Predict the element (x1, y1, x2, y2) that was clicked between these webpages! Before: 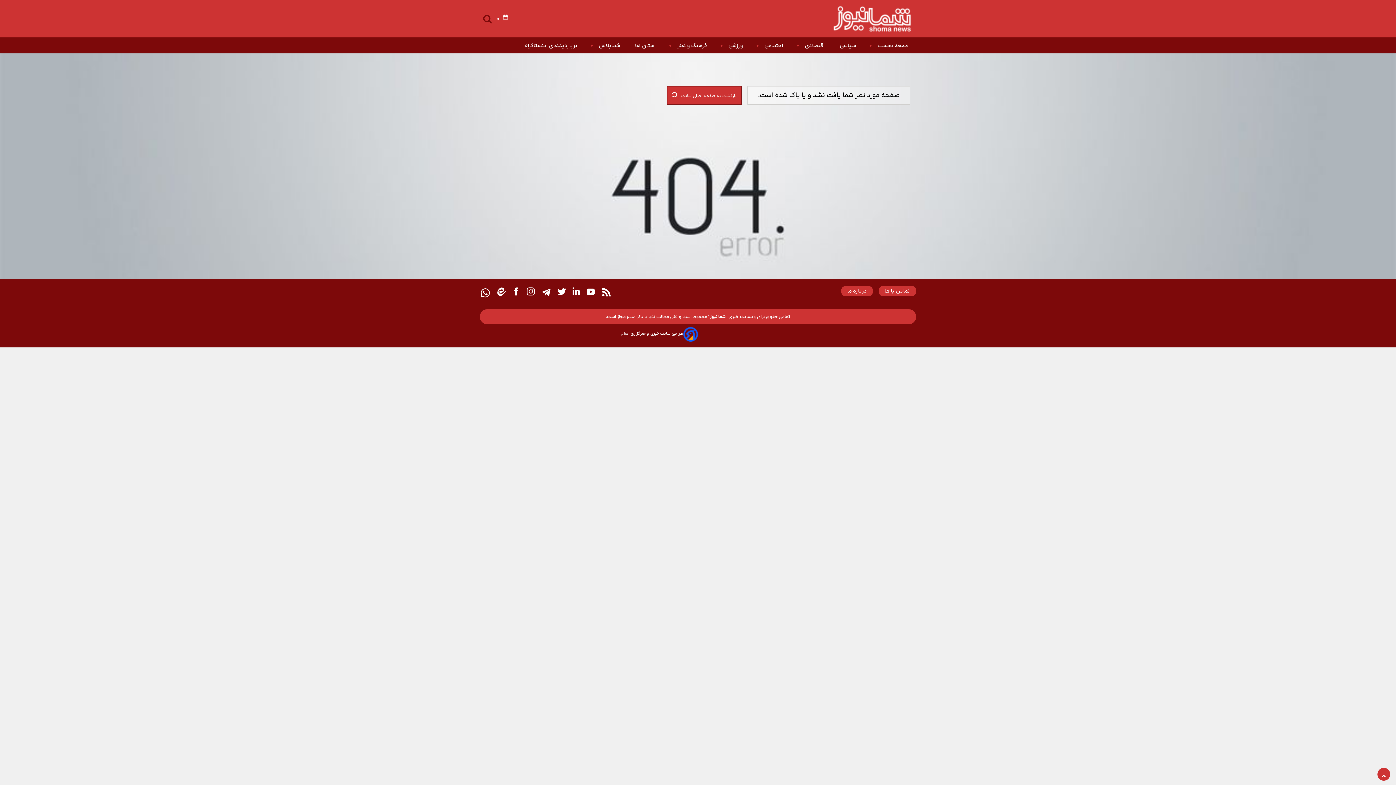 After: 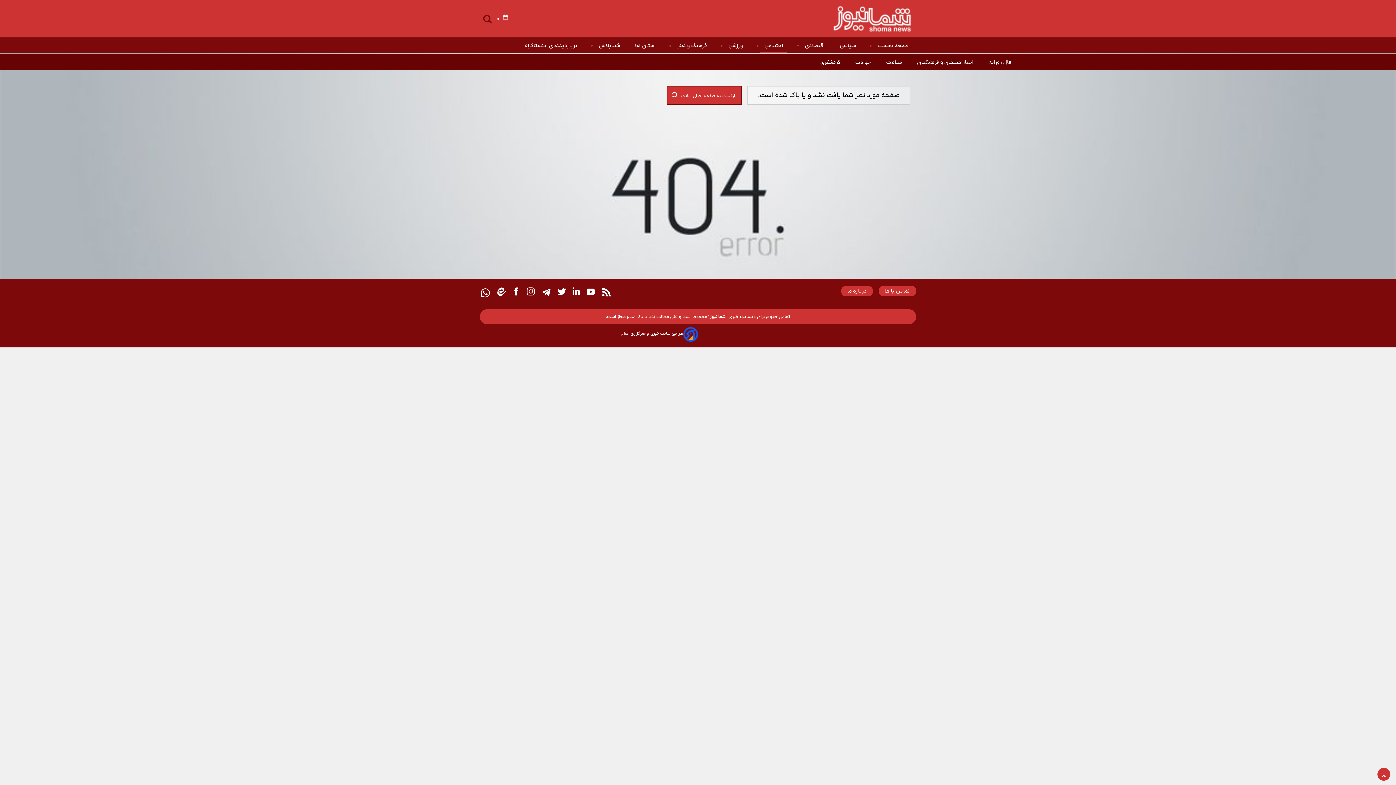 Action: label:  اجتماعی  bbox: (760, 38, 786, 52)